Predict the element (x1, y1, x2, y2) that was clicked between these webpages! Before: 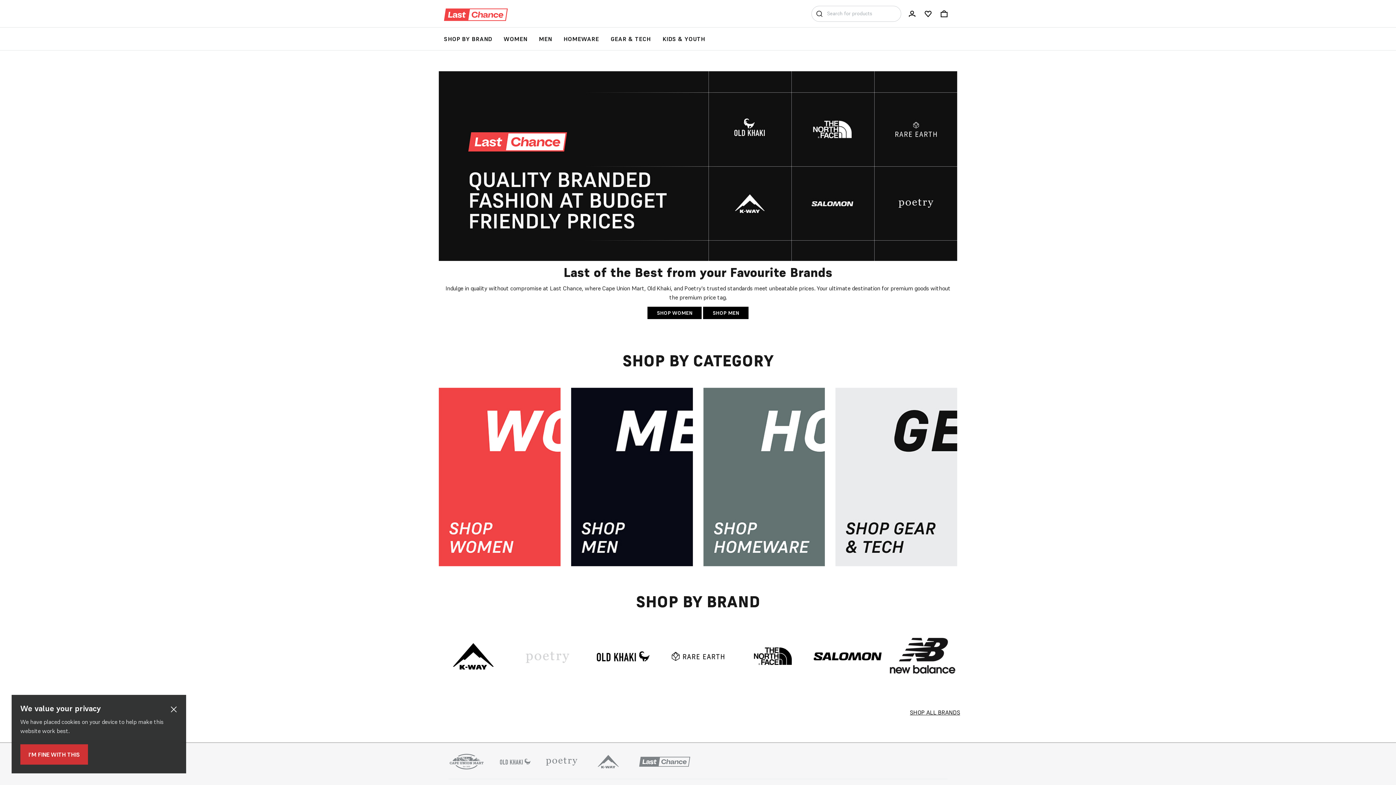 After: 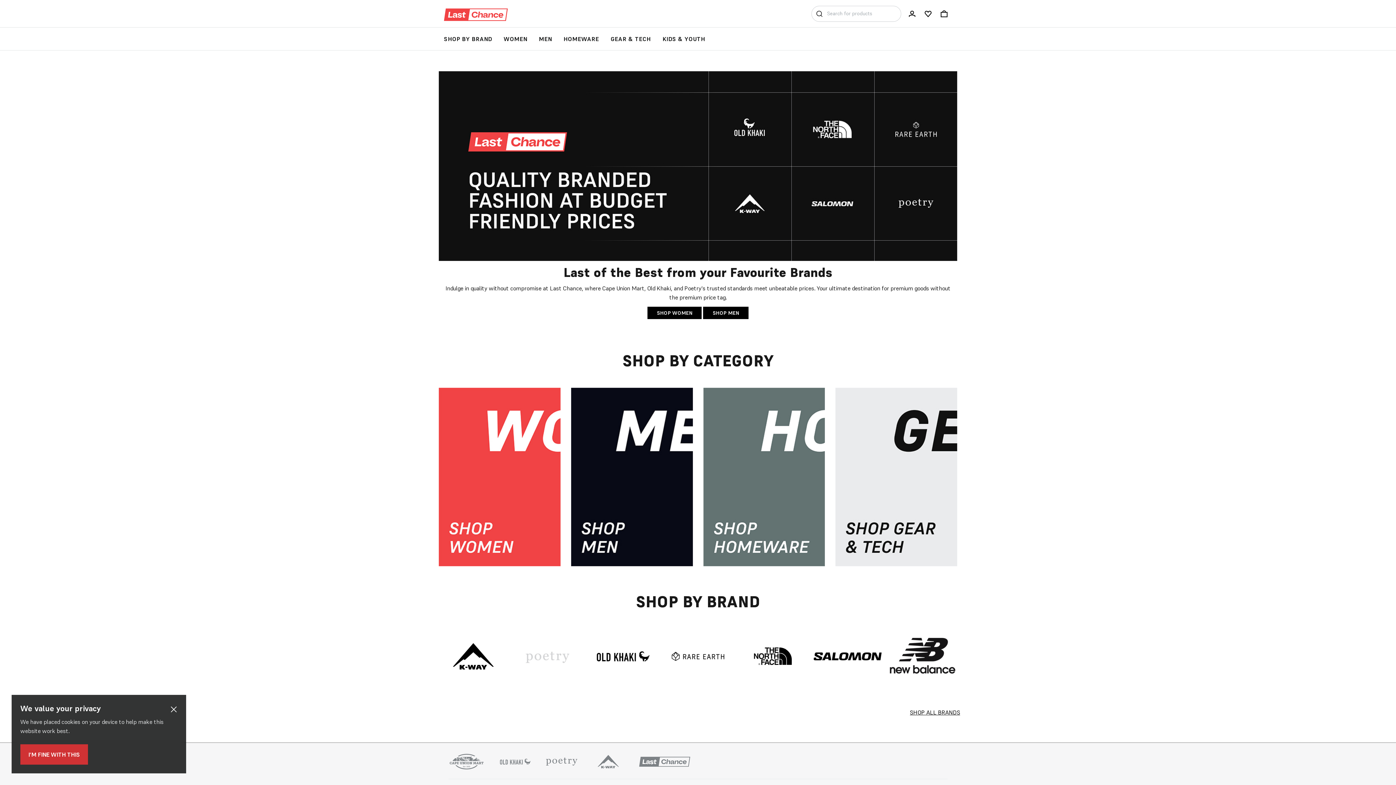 Action: bbox: (448, 750, 484, 773)